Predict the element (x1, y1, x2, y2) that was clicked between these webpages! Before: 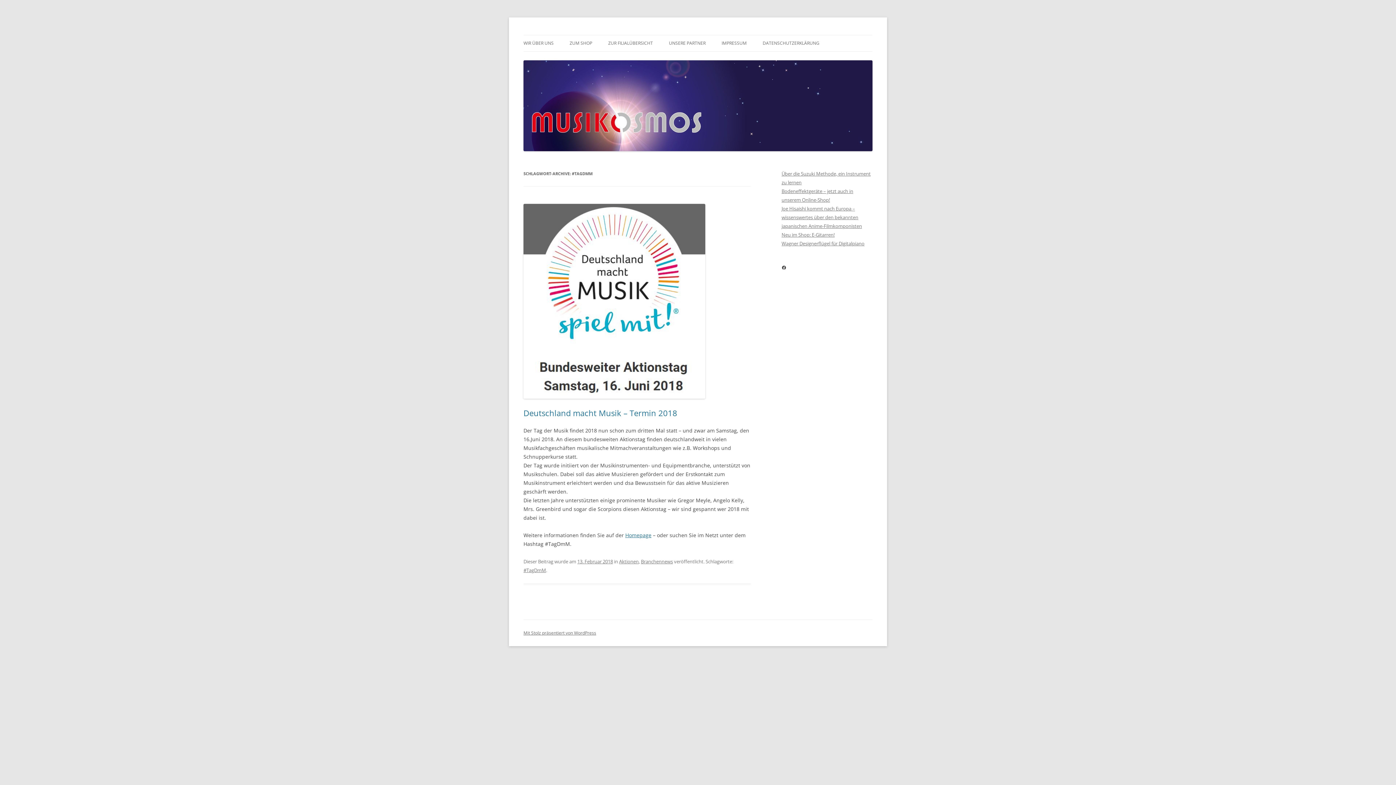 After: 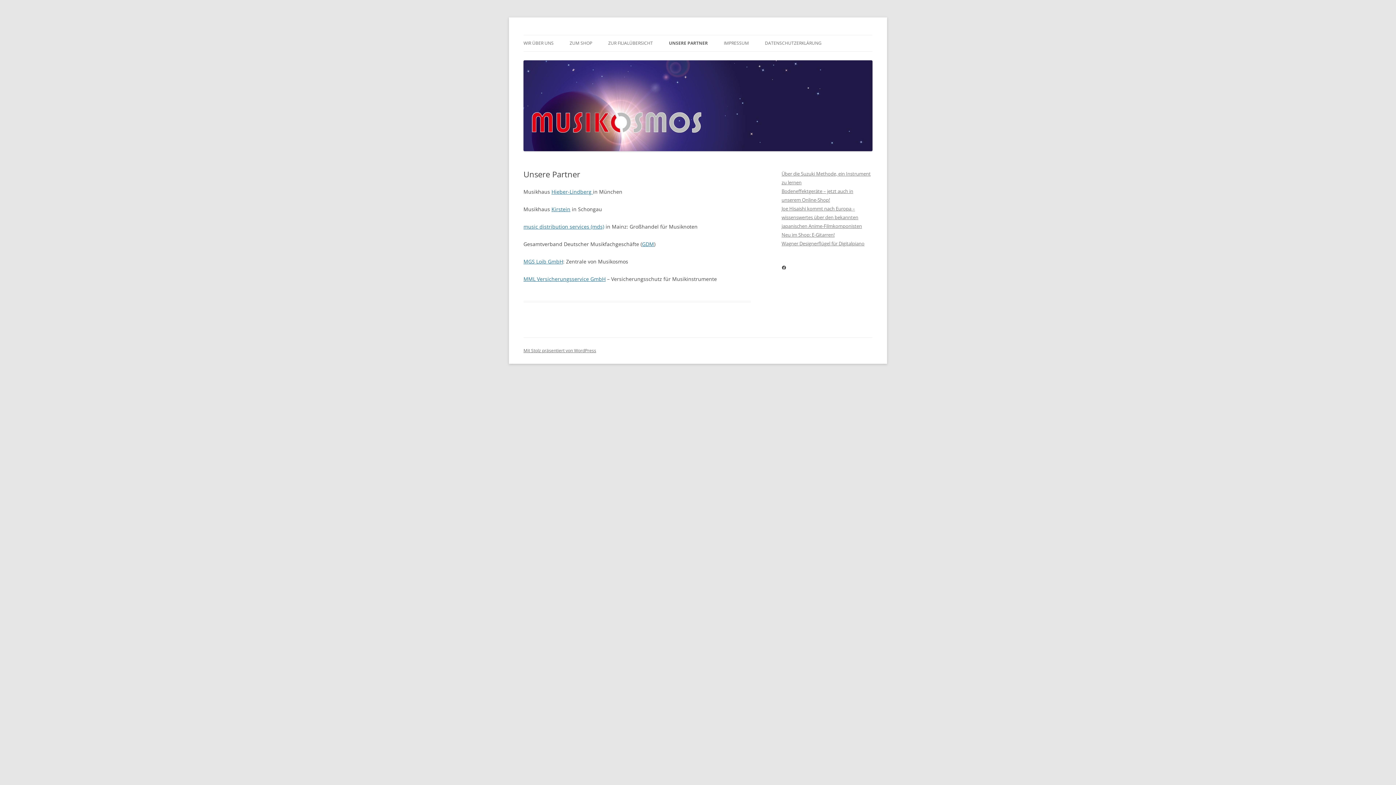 Action: label: UNSERE PARTNER bbox: (669, 35, 705, 51)